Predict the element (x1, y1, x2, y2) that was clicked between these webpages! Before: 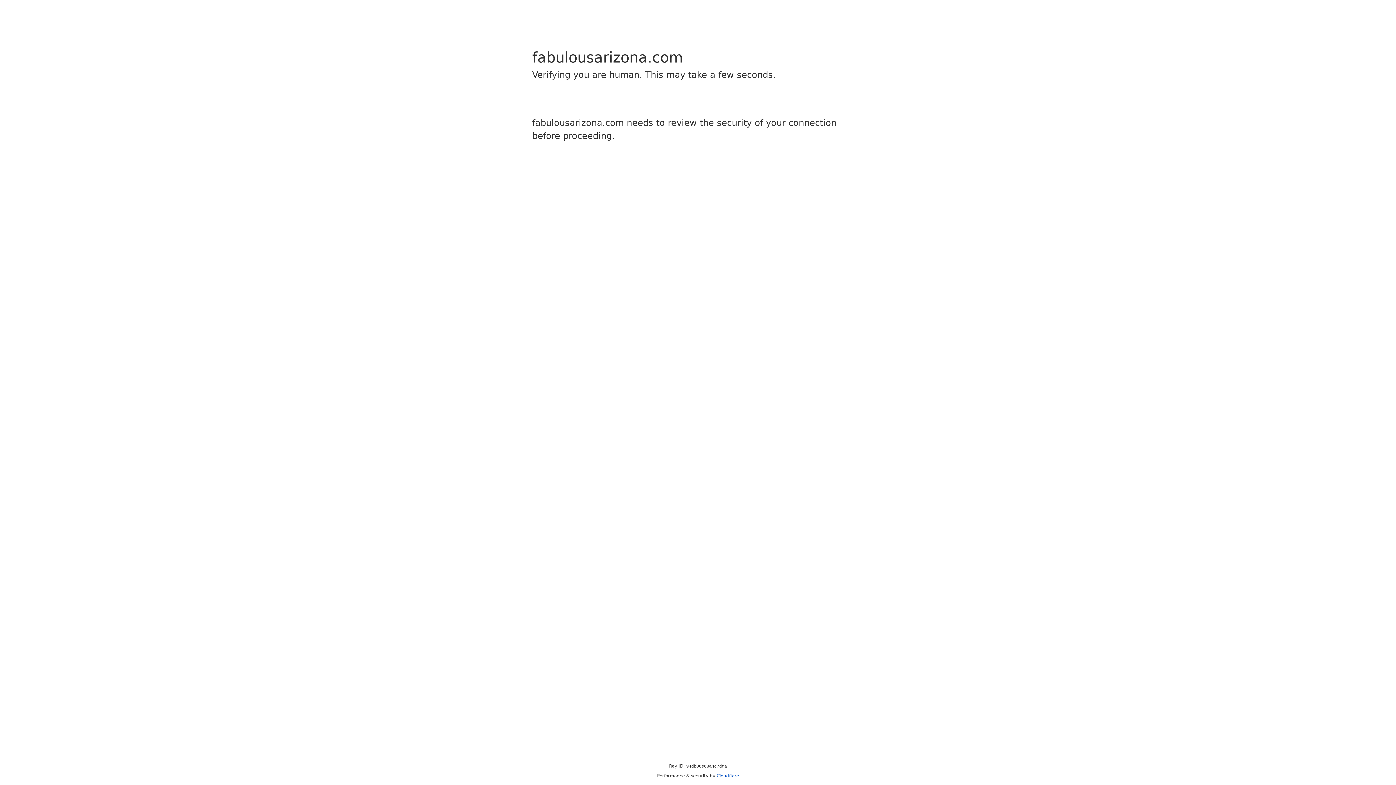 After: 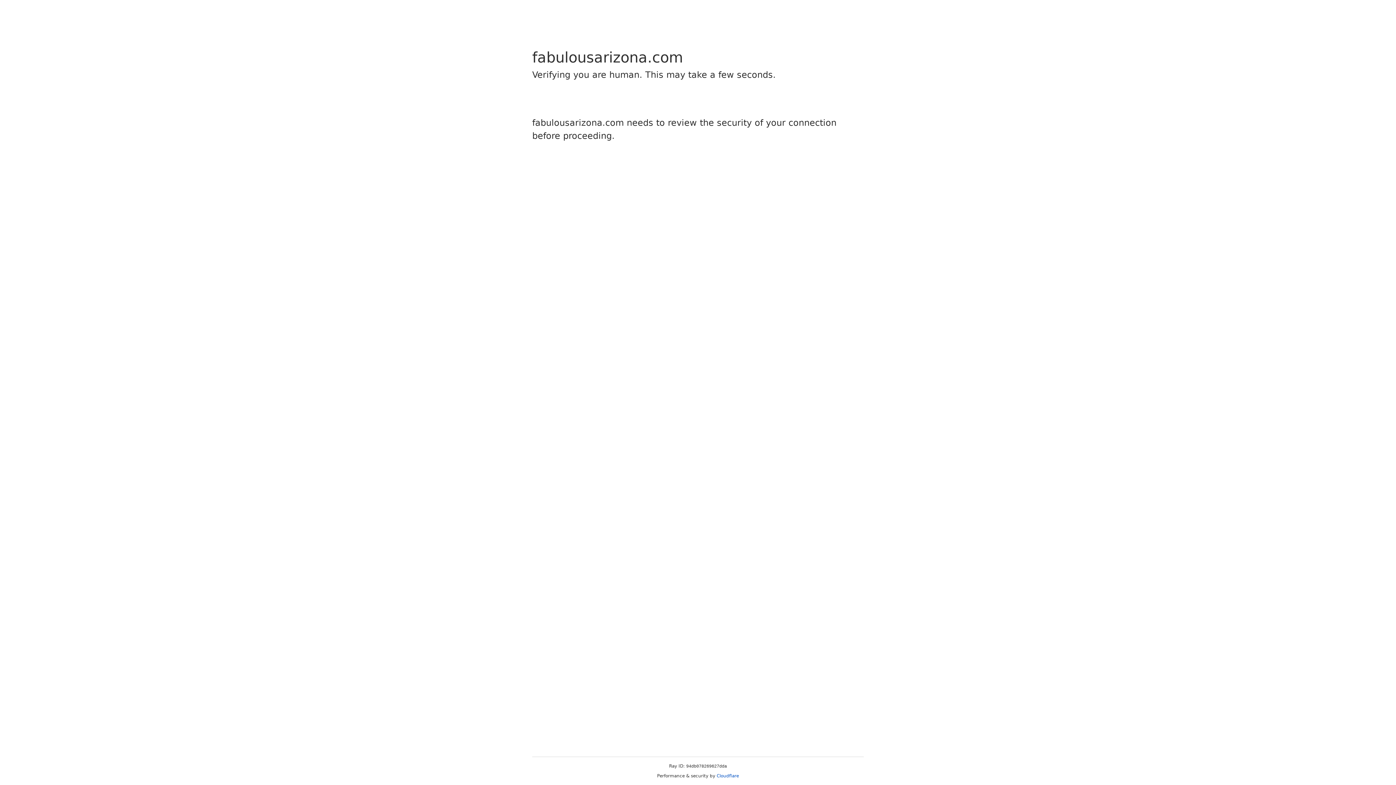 Action: label: Cloudflare bbox: (716, 773, 739, 778)